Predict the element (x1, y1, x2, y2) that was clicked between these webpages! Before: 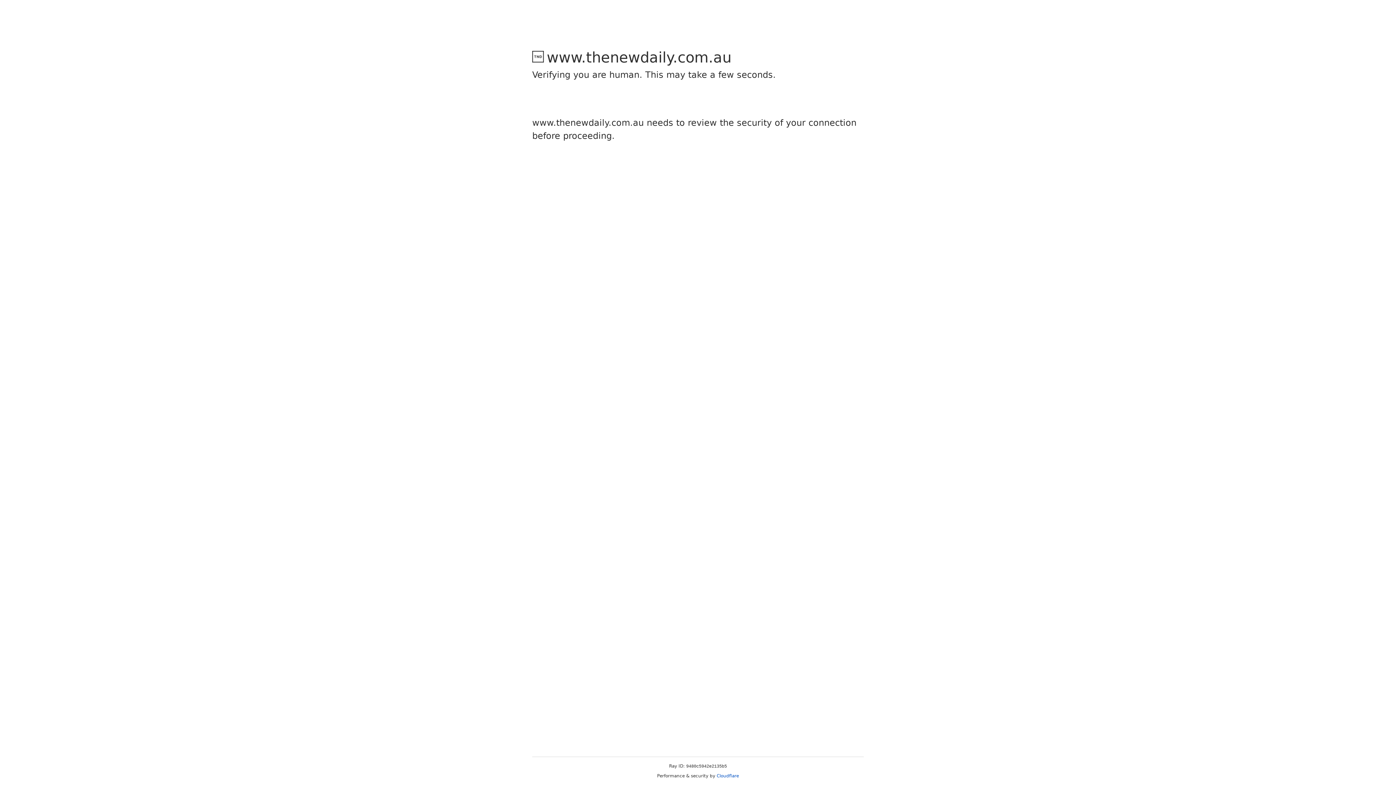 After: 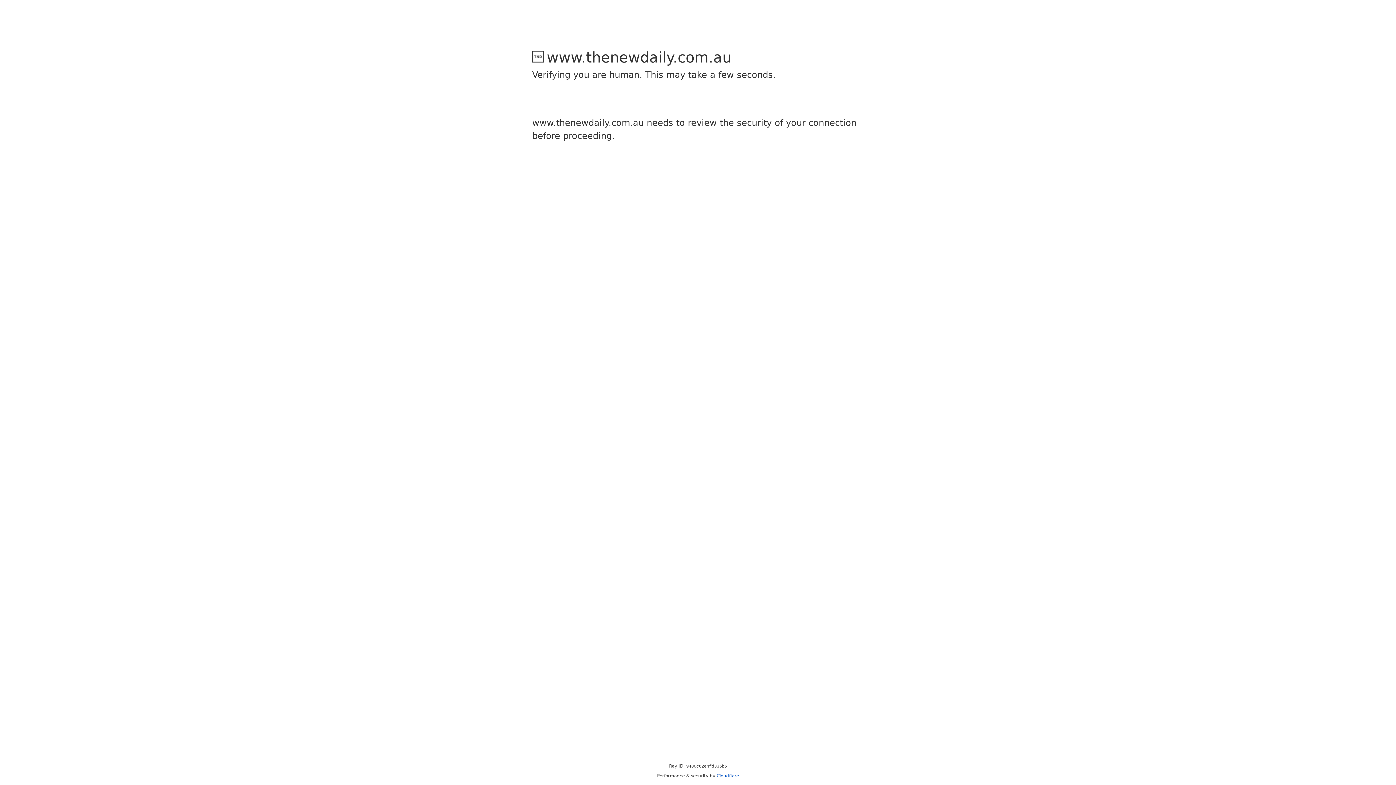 Action: bbox: (716, 773, 739, 778) label: Cloudflare